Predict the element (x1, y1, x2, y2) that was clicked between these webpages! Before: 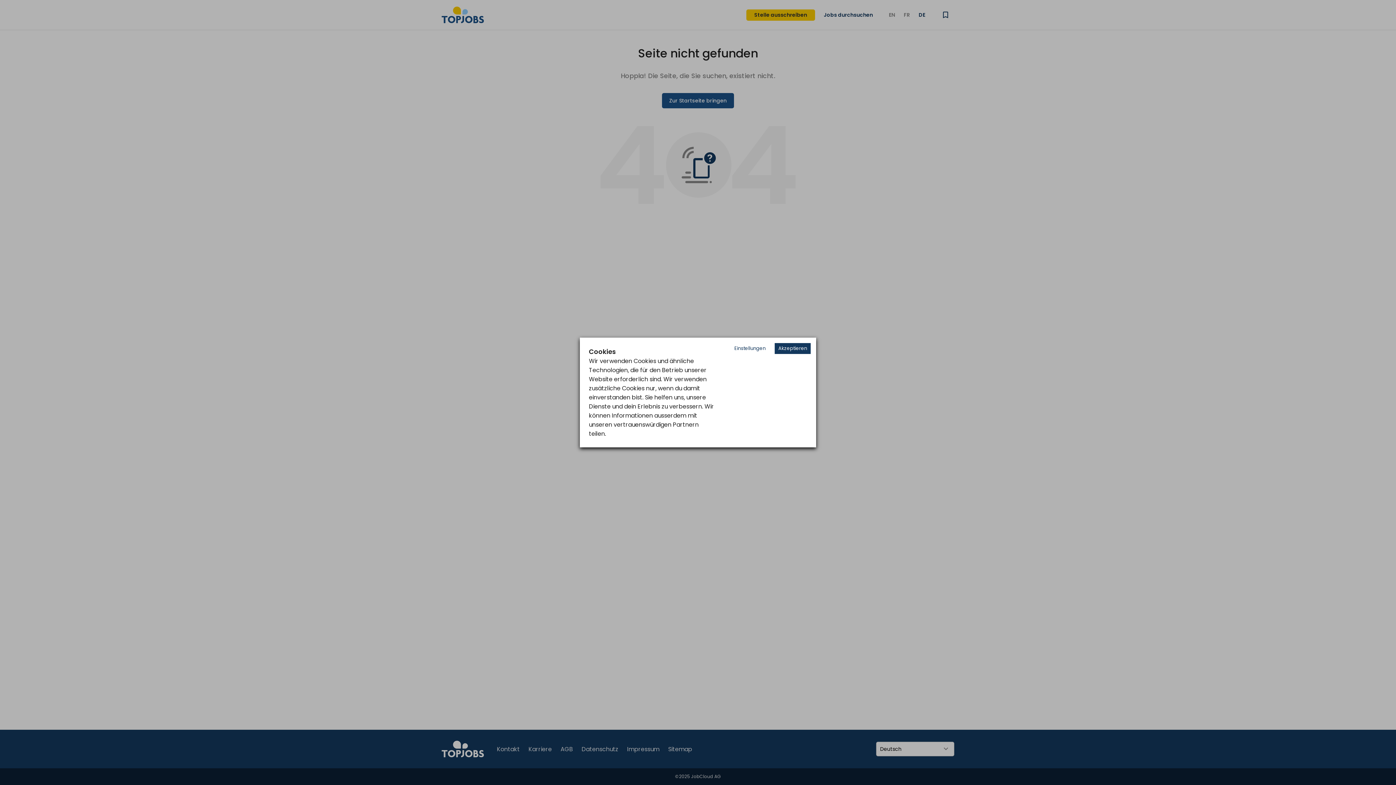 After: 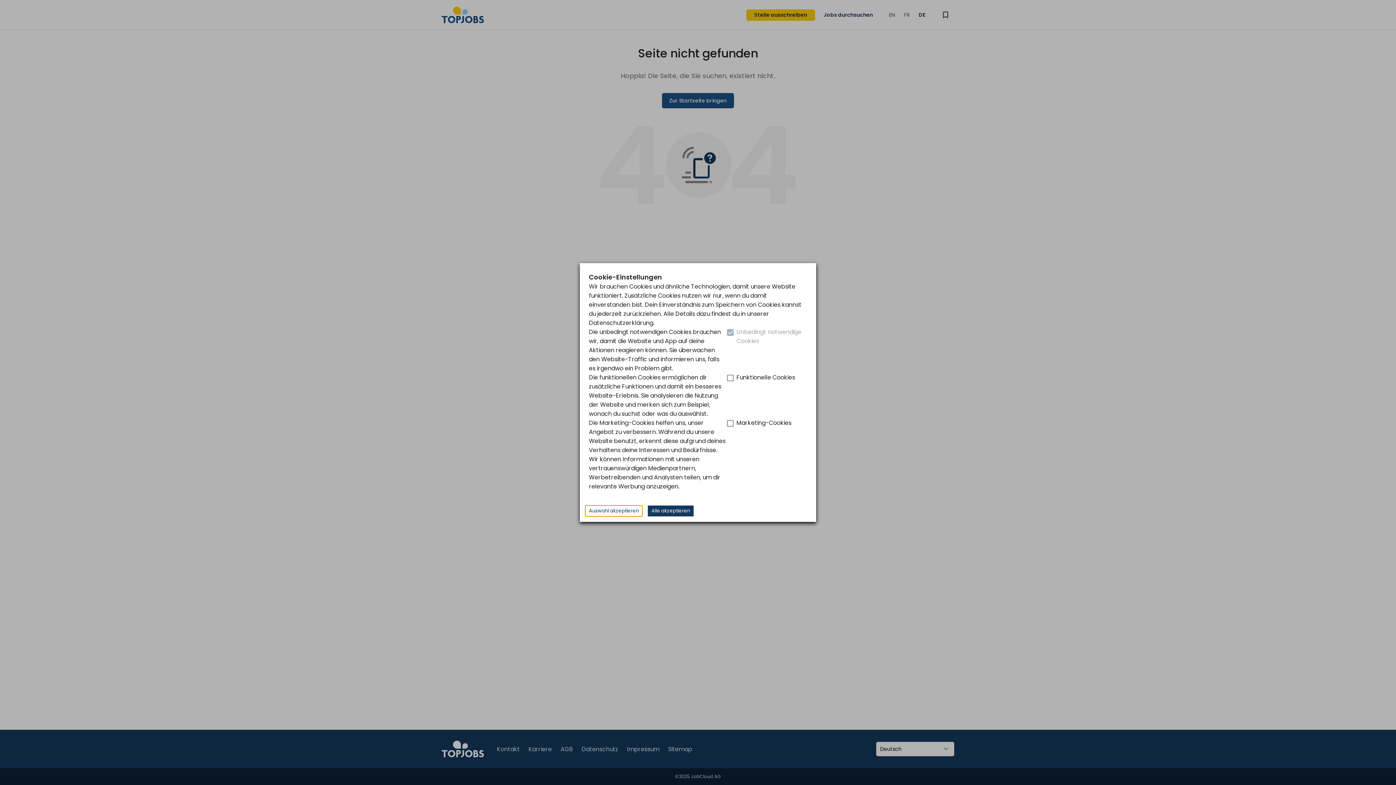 Action: label: Decline cookies bbox: (730, 343, 769, 354)